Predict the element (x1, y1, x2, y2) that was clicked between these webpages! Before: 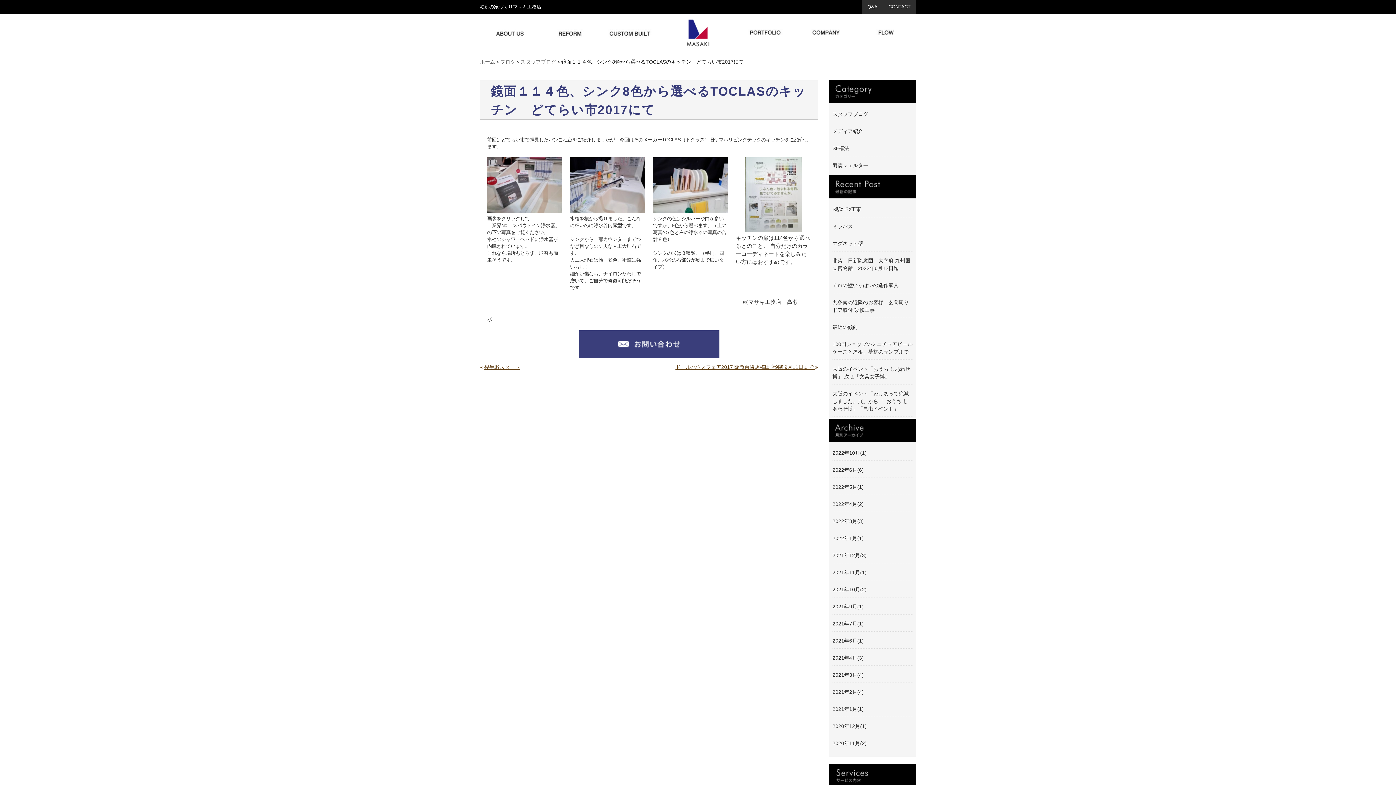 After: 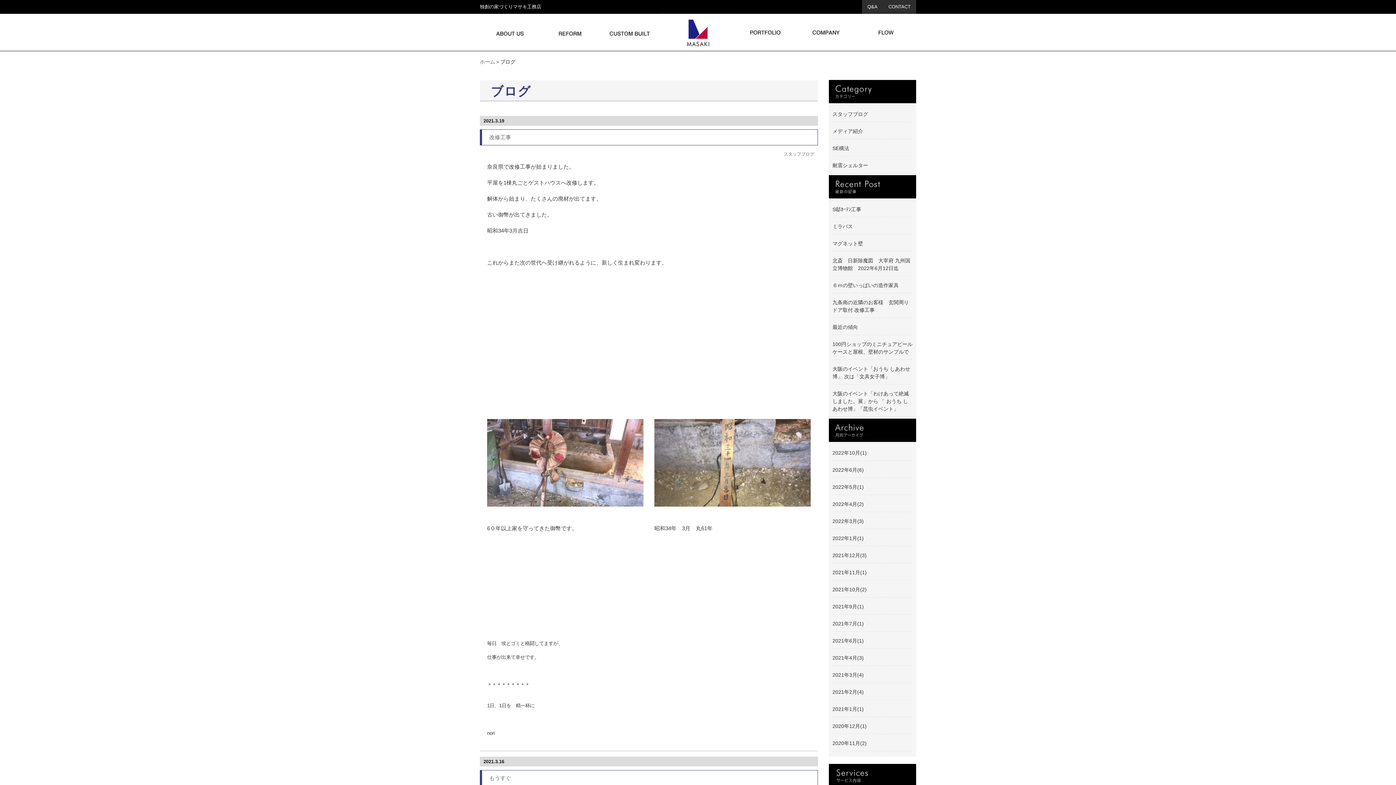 Action: label: 2021年3月(4) bbox: (832, 668, 912, 683)